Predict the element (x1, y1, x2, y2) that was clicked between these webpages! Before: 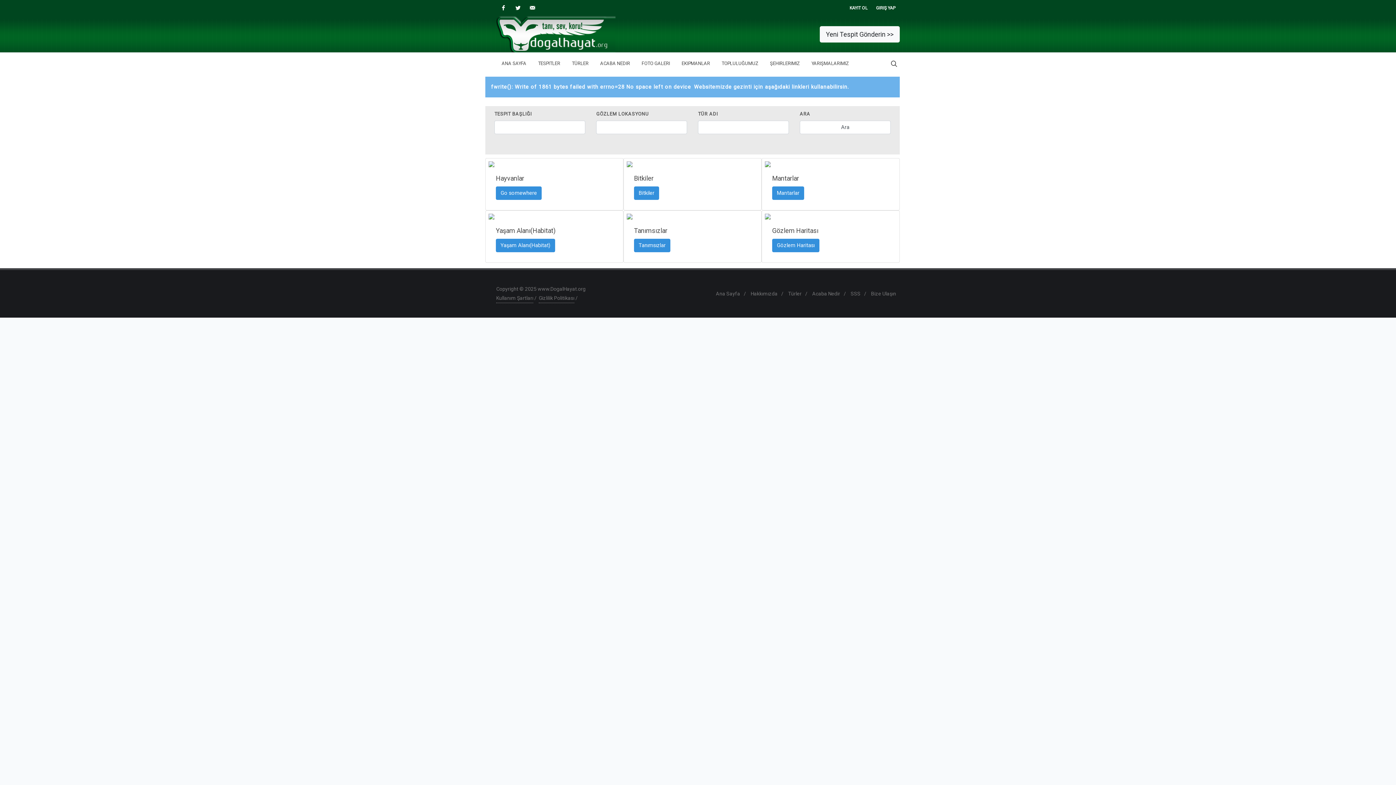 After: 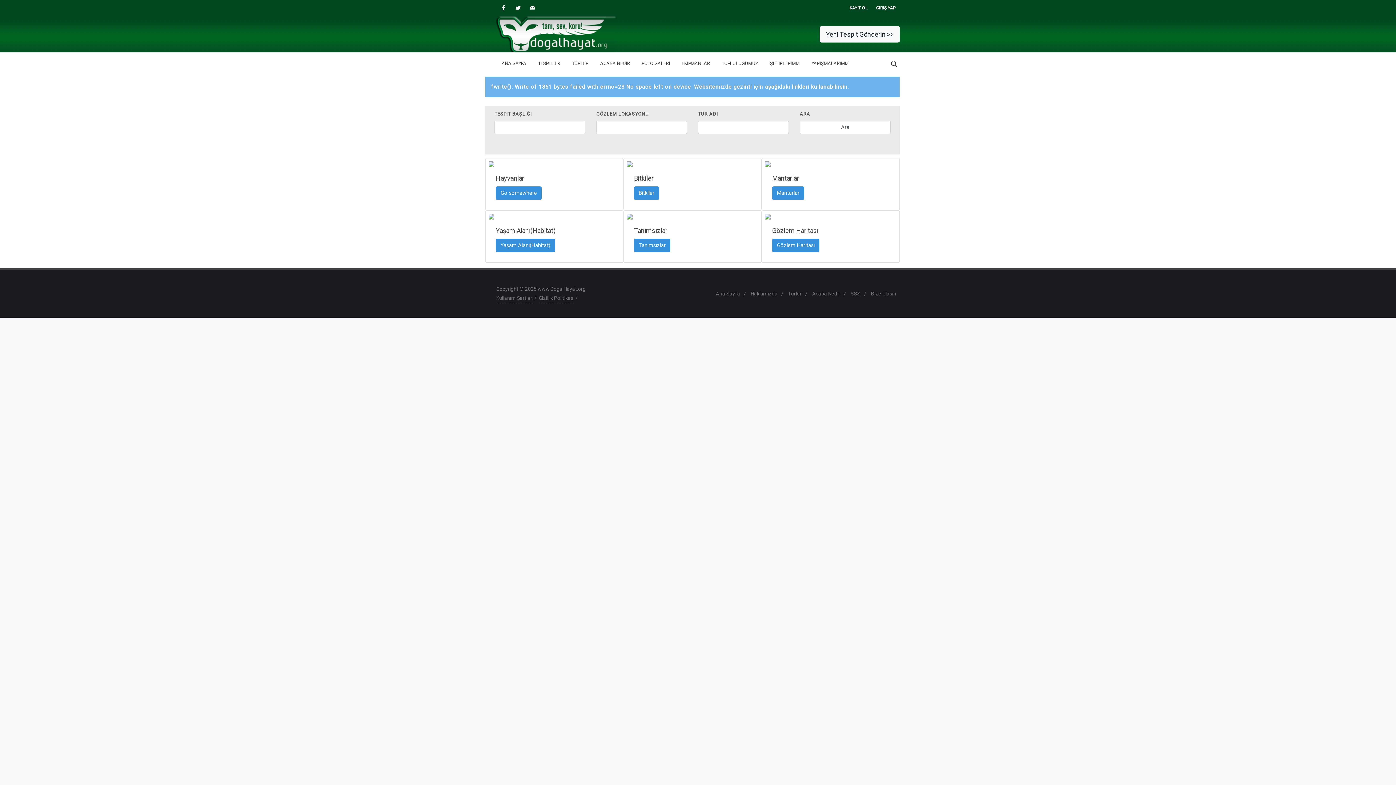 Action: bbox: (812, 289, 840, 298) label: Acaba Nedir